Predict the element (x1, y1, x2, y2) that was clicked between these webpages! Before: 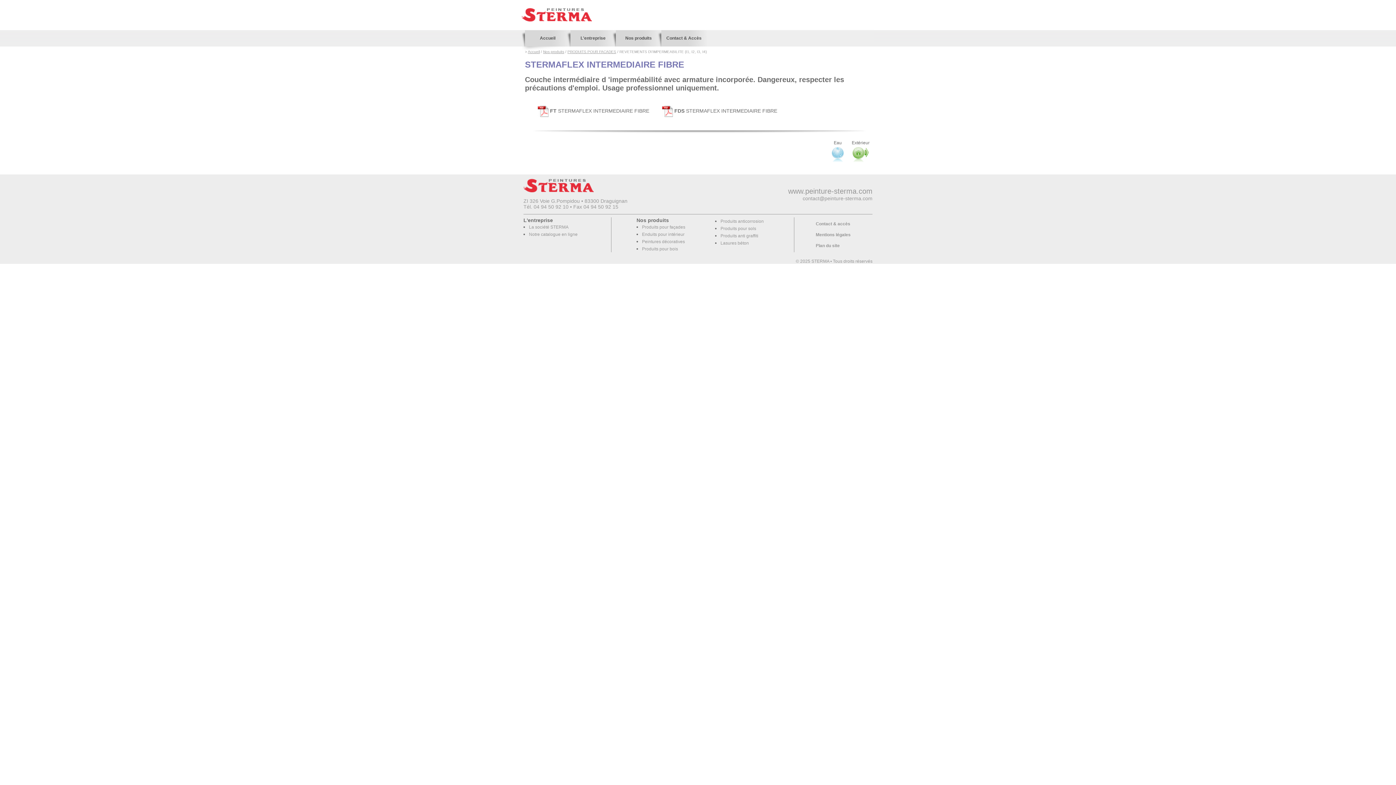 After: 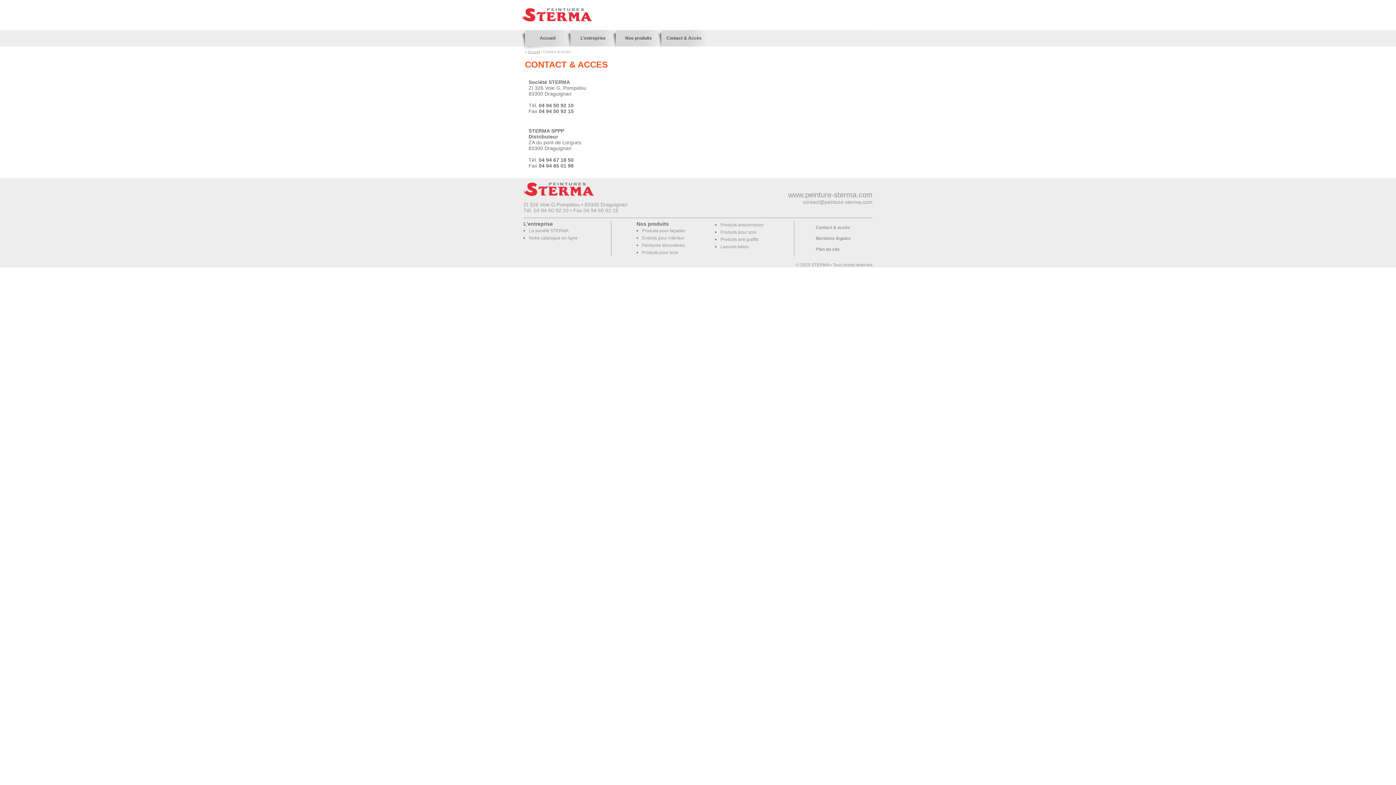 Action: label: Contact & Accès bbox: (661, 30, 706, 46)